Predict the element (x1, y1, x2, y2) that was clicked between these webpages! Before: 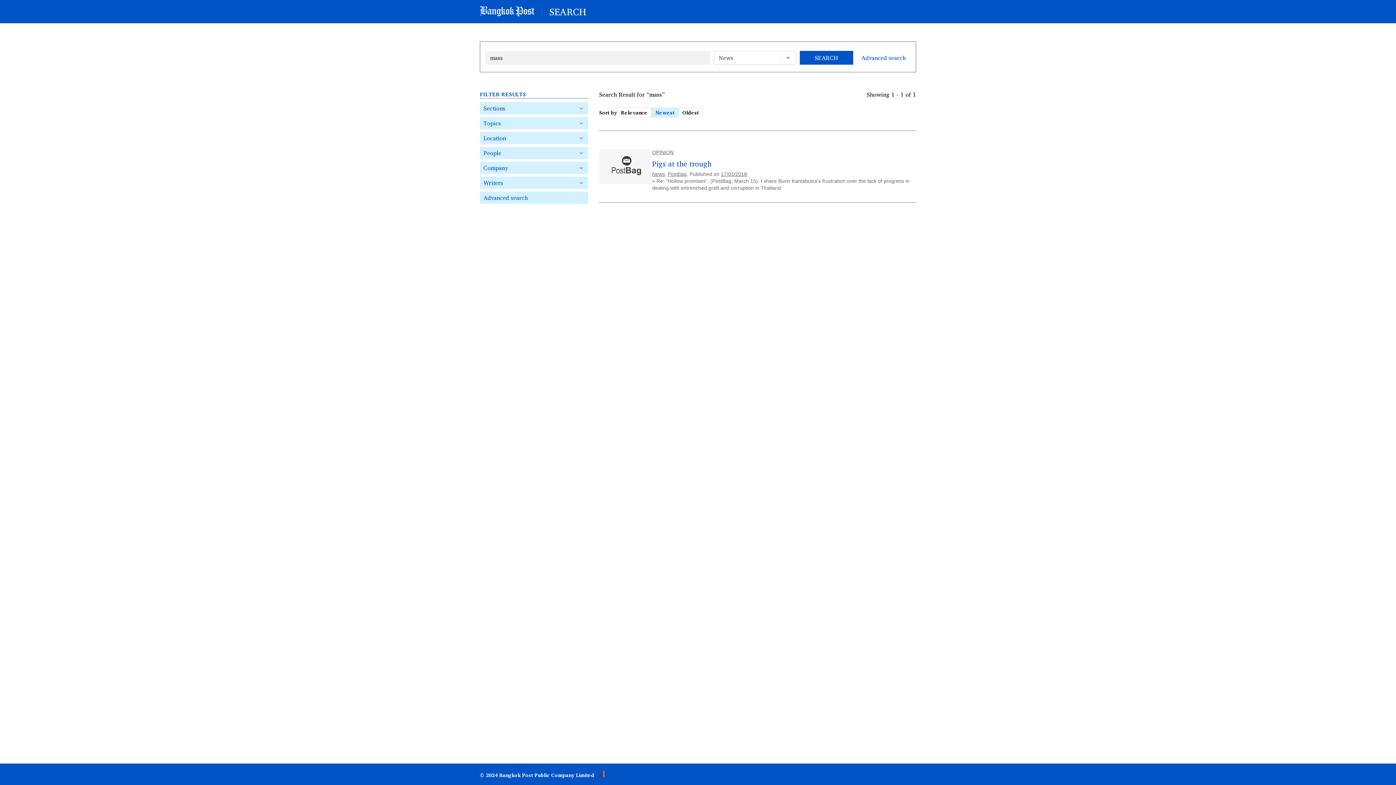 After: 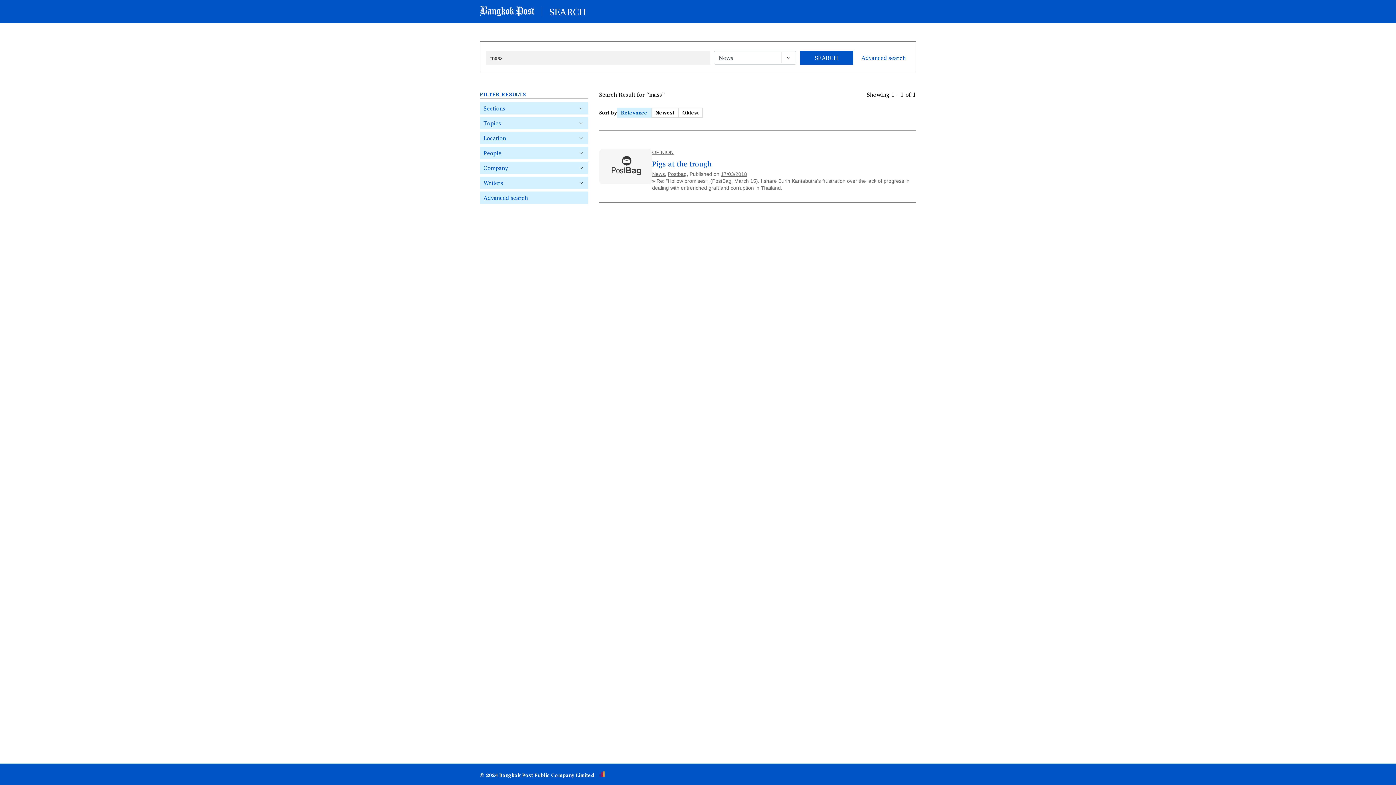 Action: label: Relevance bbox: (617, 107, 651, 117)